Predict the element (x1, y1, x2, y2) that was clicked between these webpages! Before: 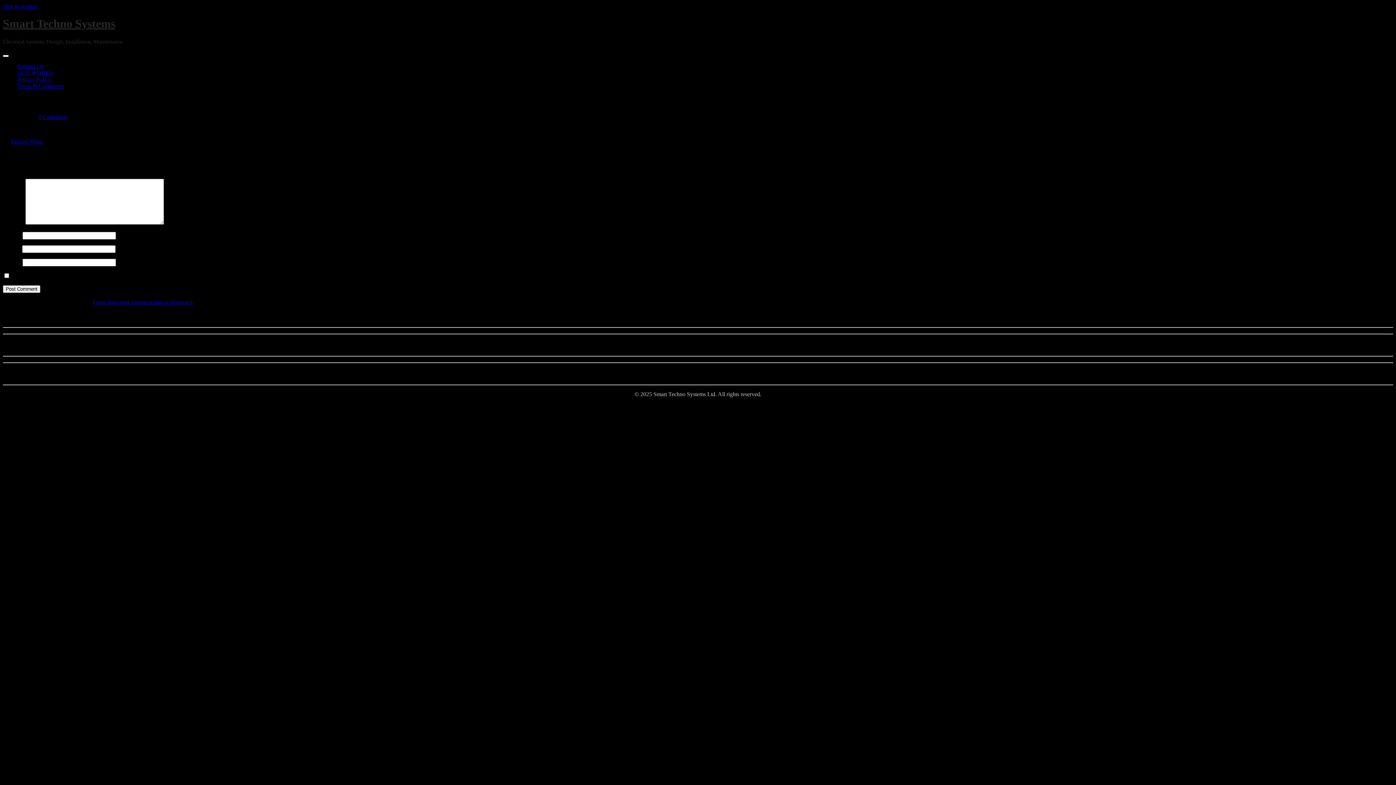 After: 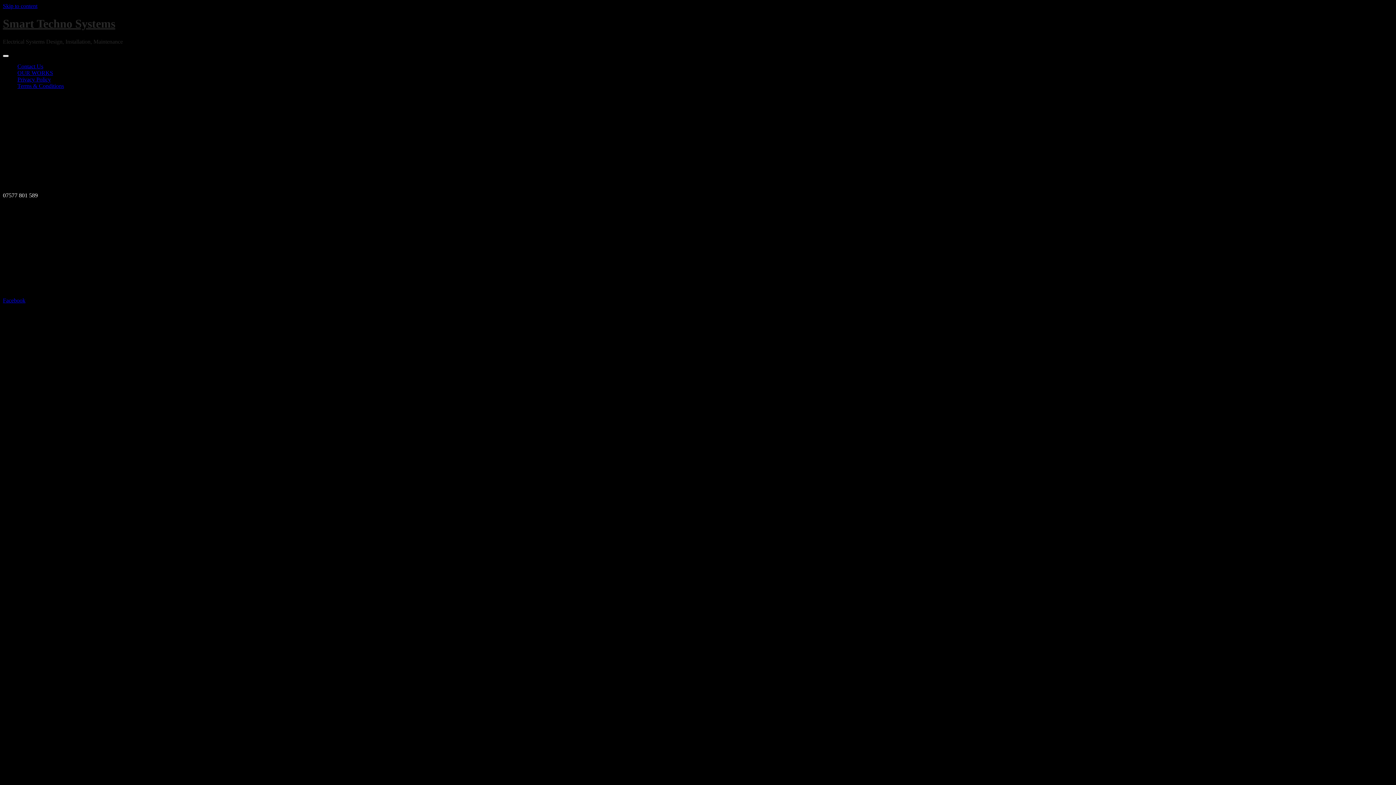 Action: bbox: (17, 63, 43, 69) label: Contact Us